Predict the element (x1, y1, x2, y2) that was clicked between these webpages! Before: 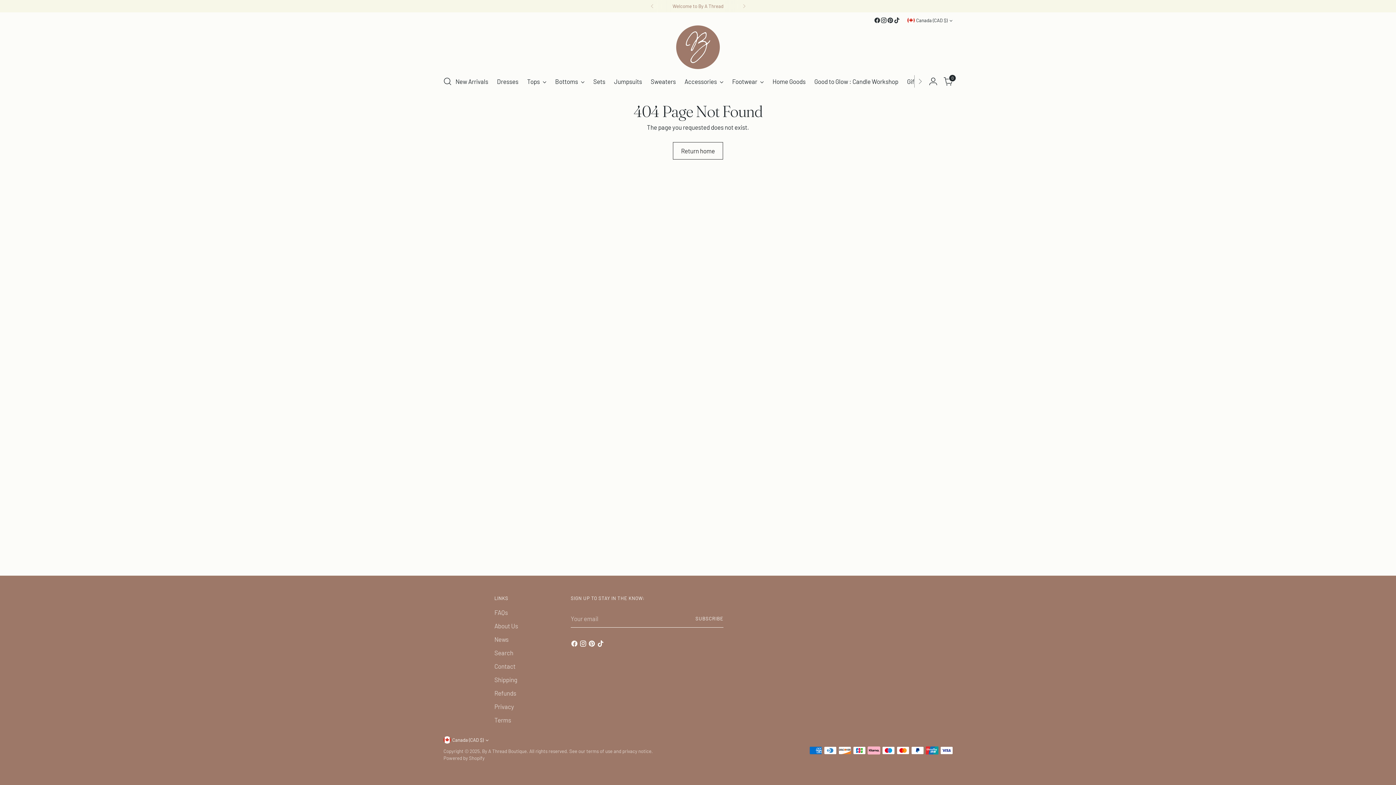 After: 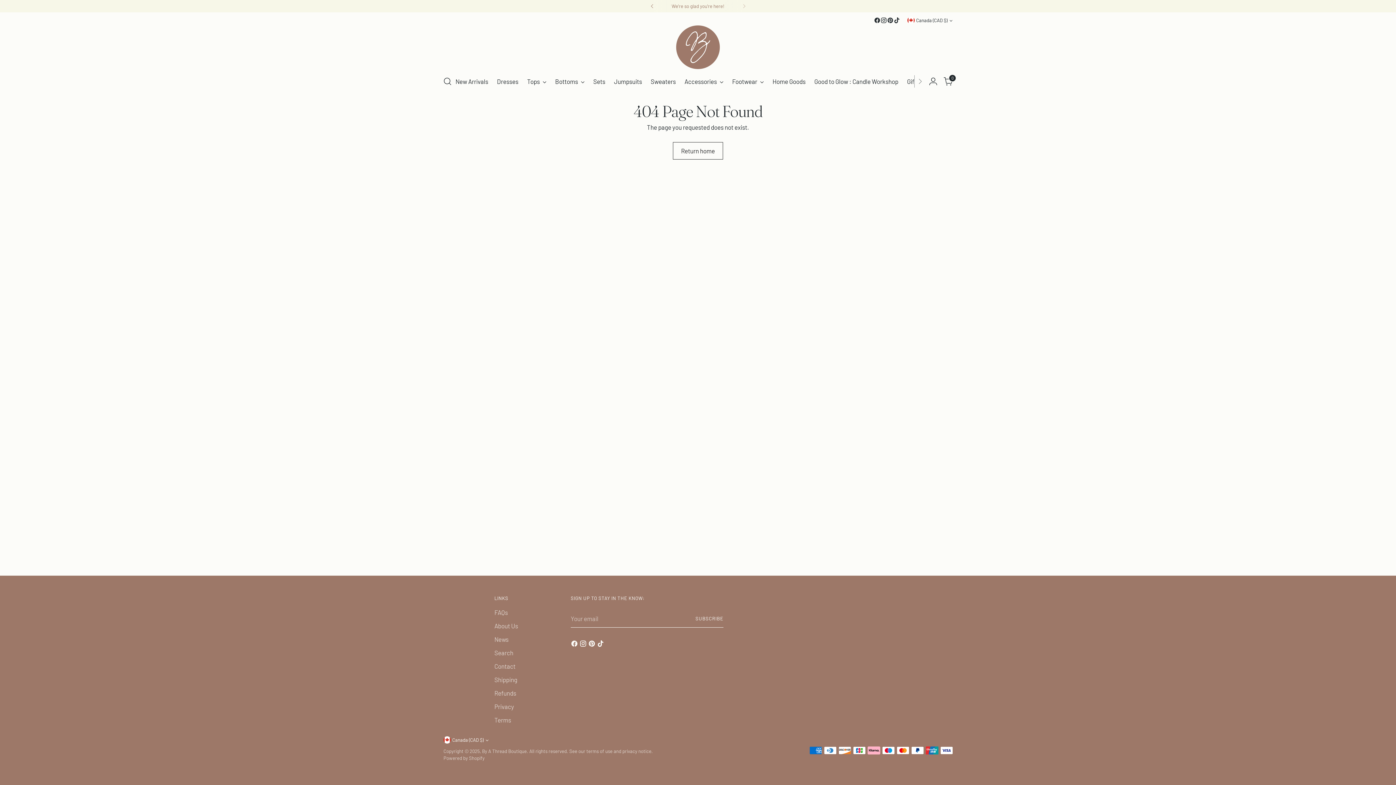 Action: bbox: (644, 0, 660, 12)